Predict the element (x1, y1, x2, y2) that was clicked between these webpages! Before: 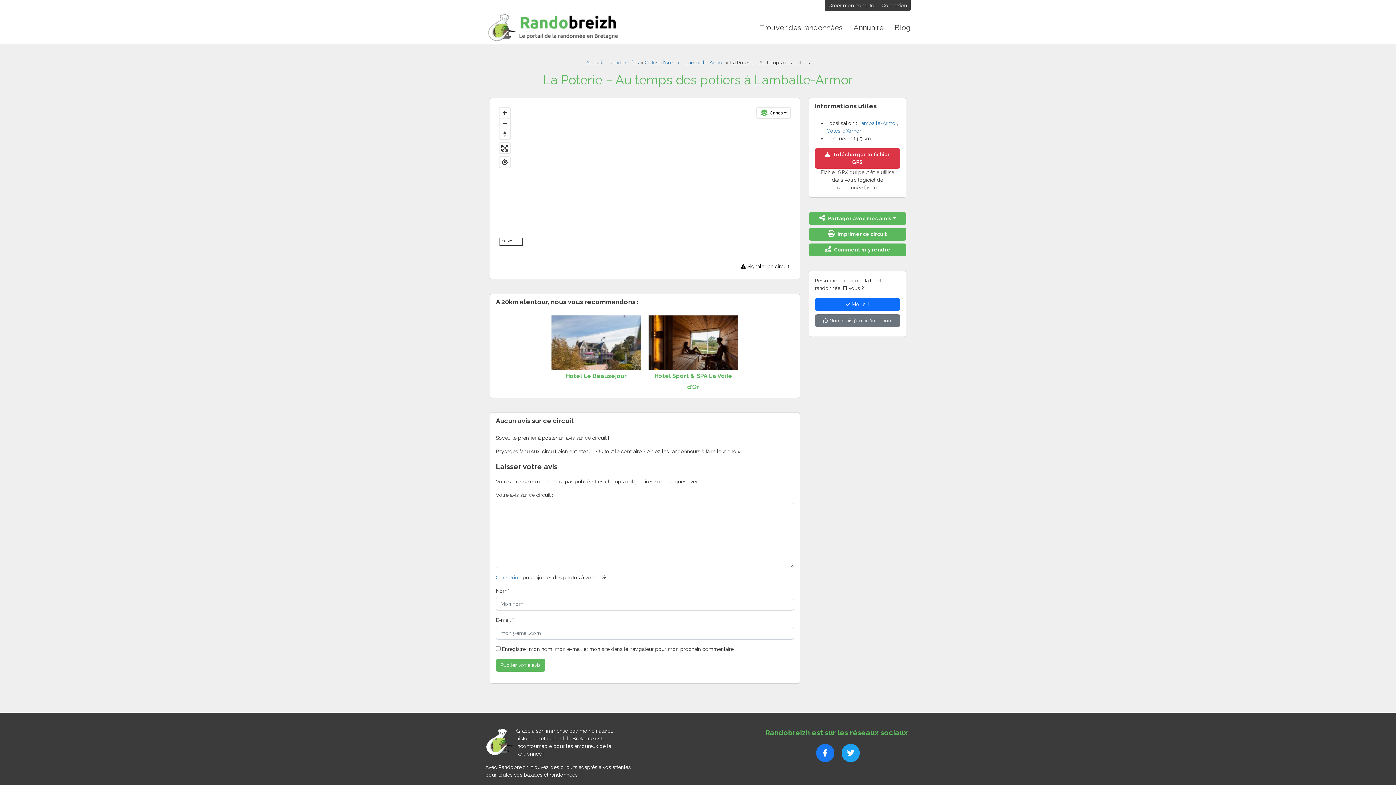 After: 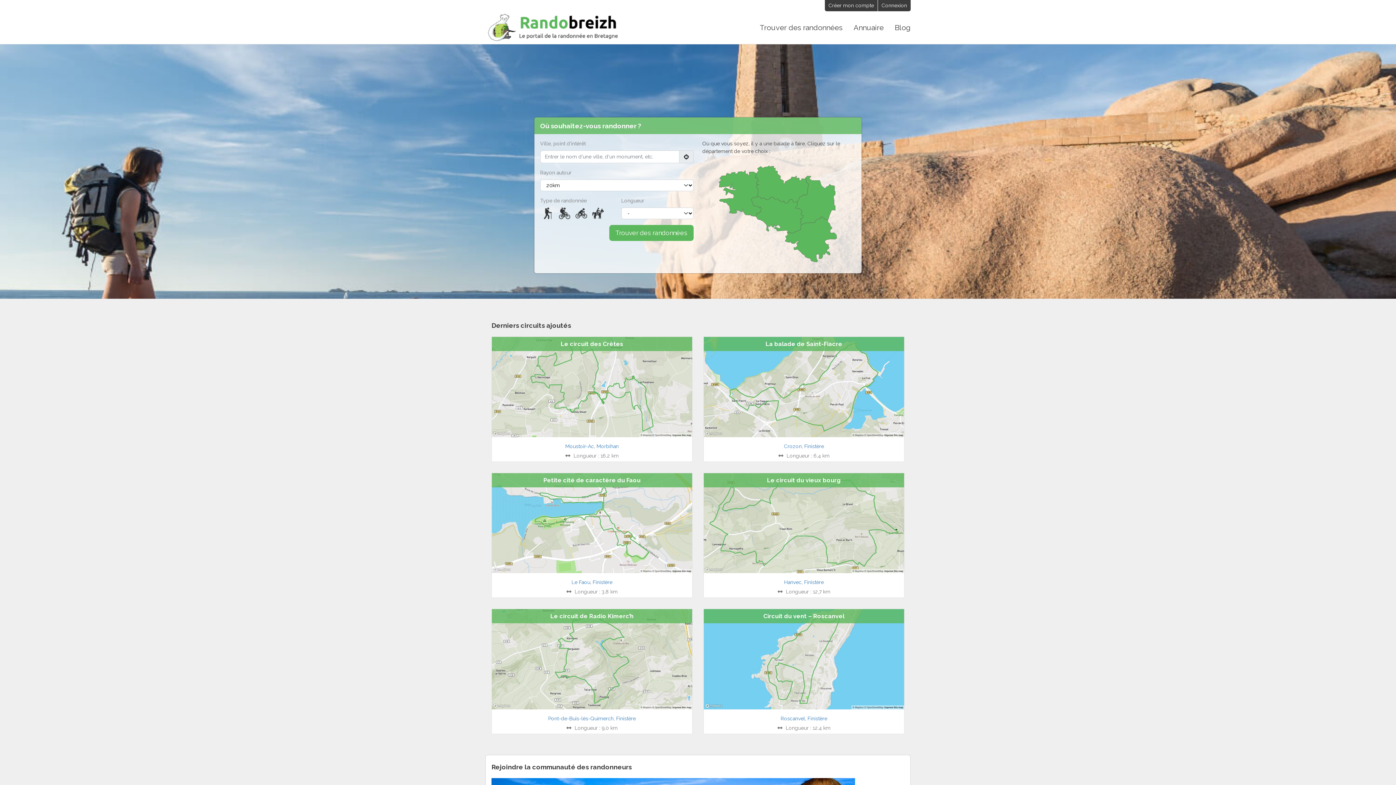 Action: bbox: (485, 11, 621, 44)